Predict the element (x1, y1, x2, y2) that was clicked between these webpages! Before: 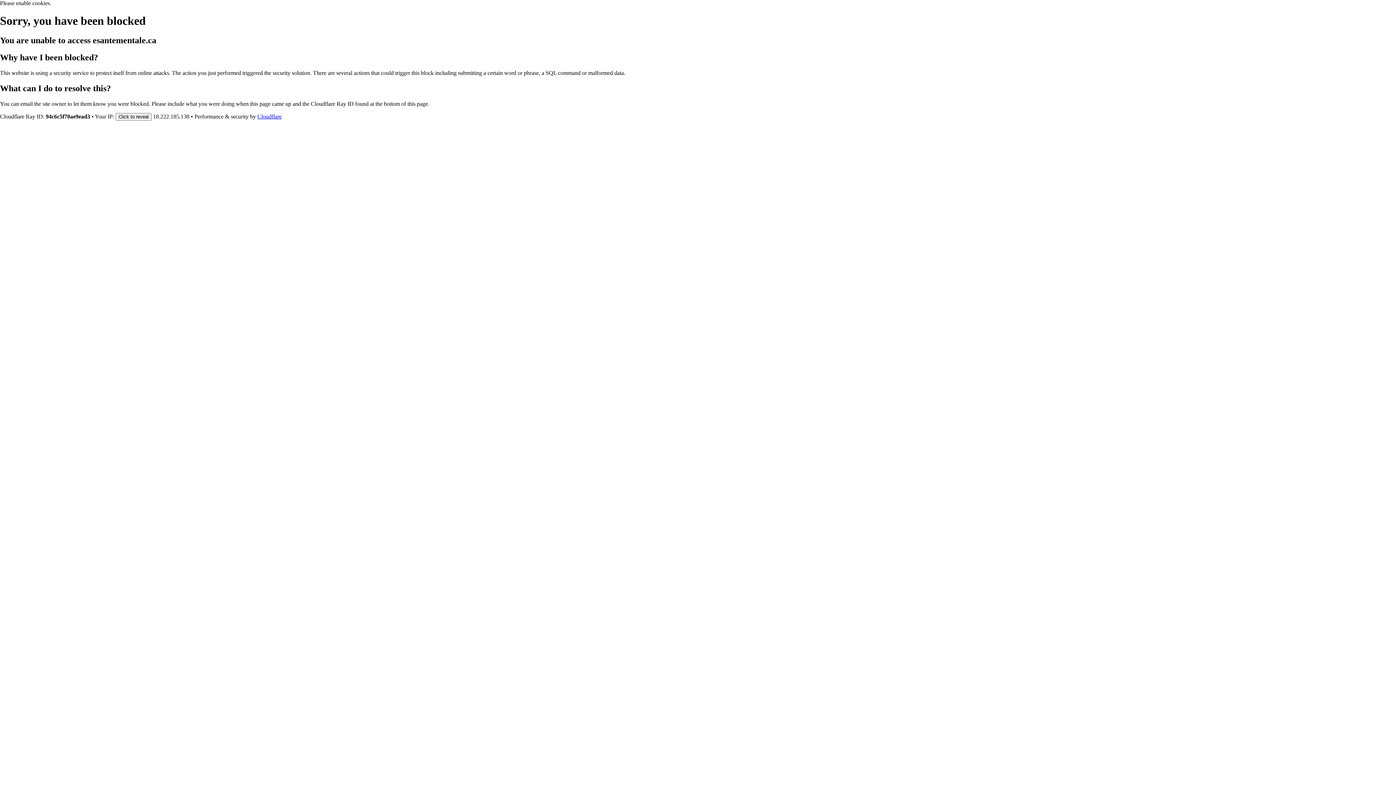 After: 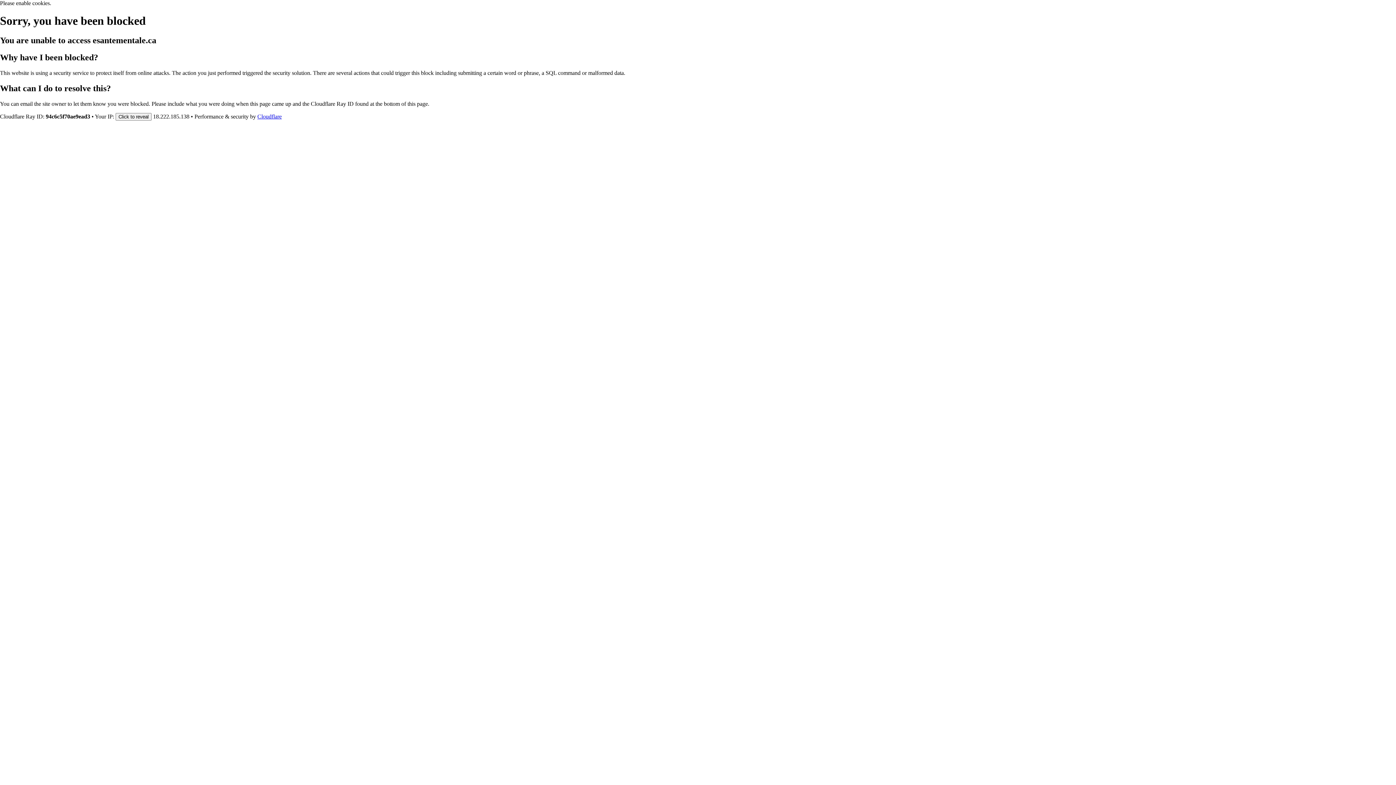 Action: bbox: (257, 113, 281, 119) label: Cloudflare